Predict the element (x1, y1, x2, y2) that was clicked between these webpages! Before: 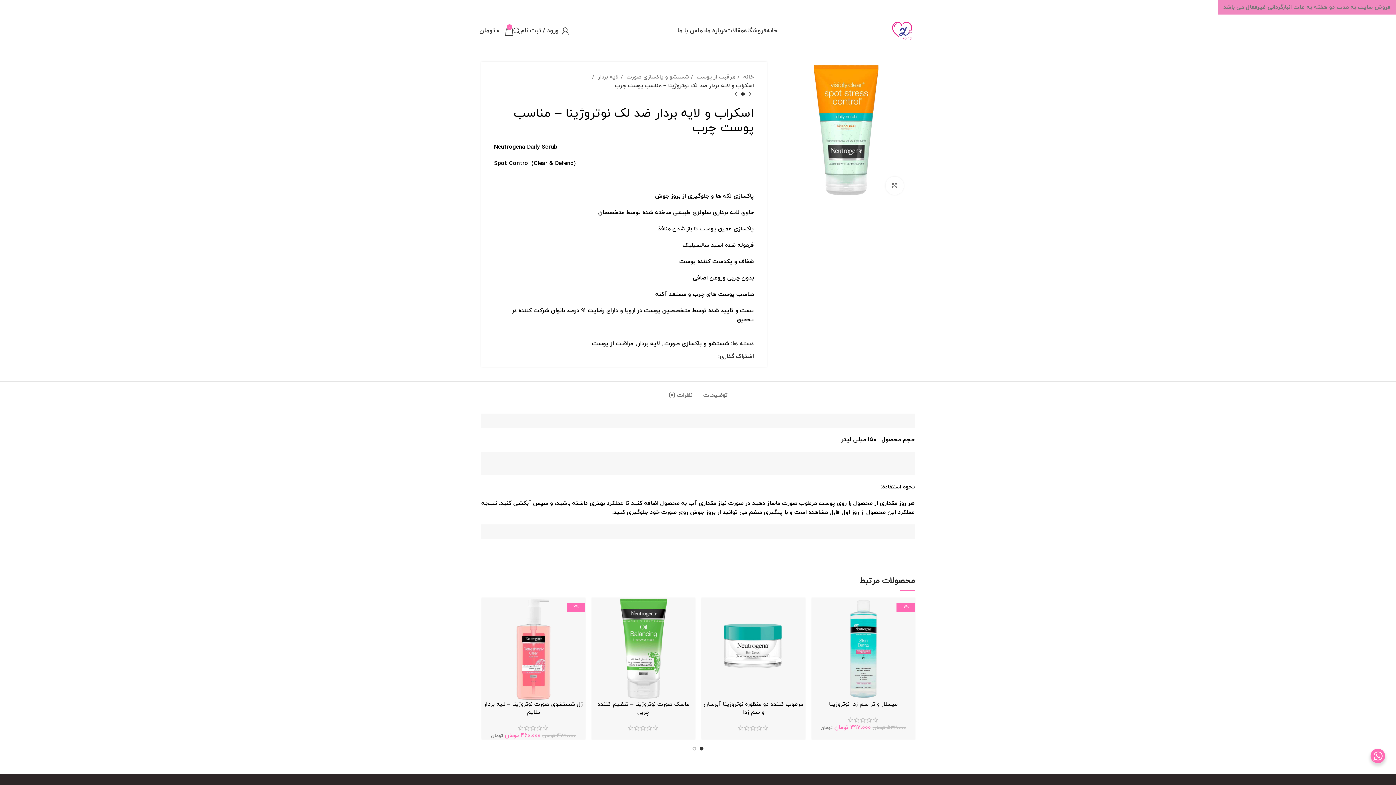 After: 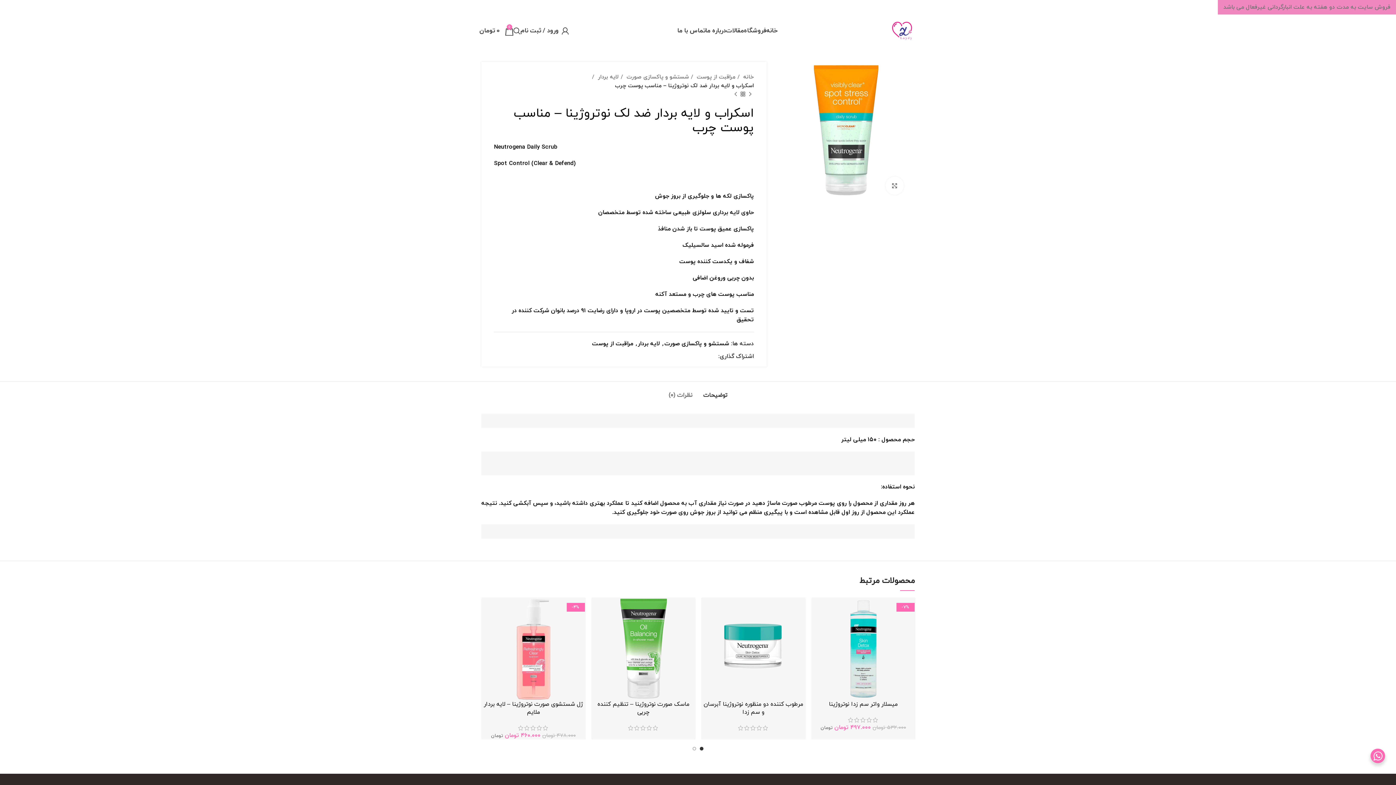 Action: label: توضیحات bbox: (703, 381, 727, 402)